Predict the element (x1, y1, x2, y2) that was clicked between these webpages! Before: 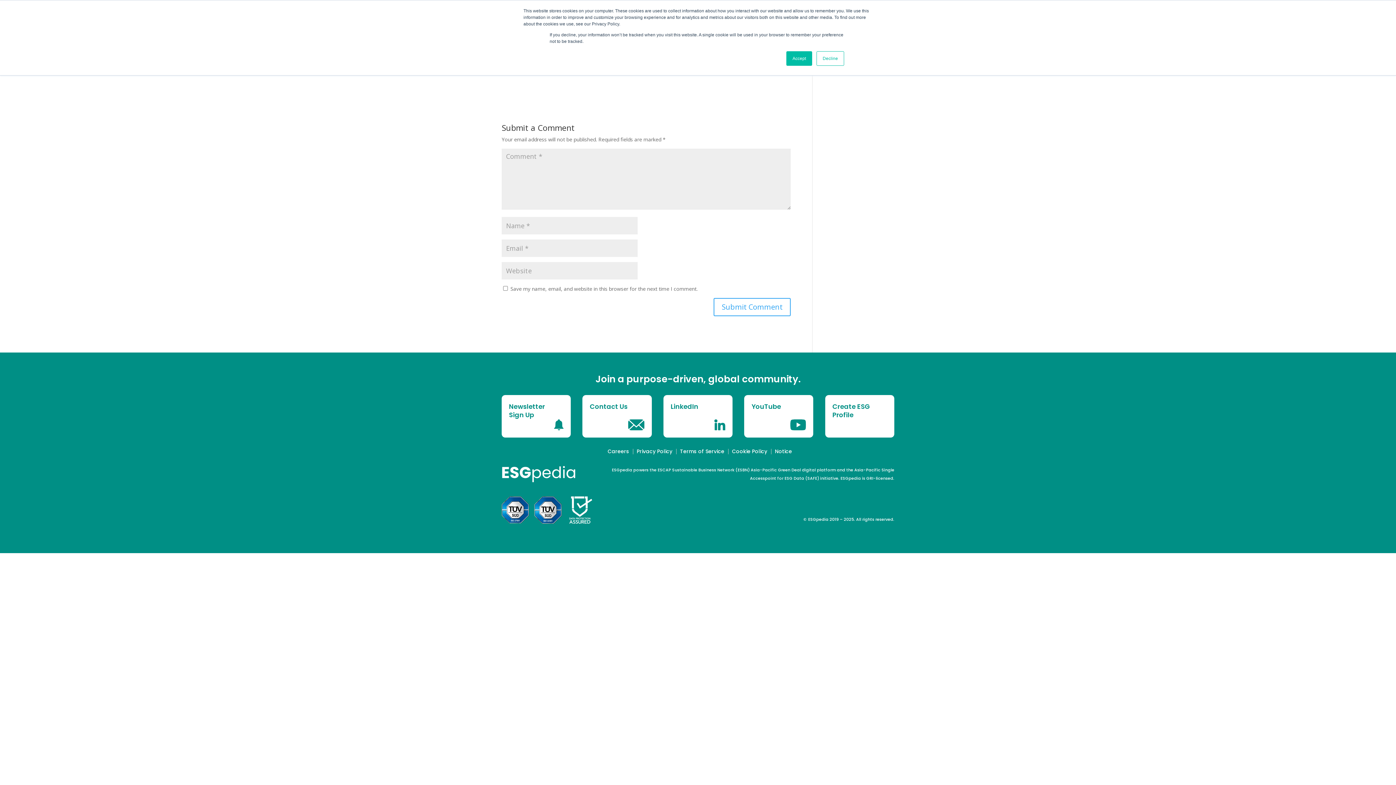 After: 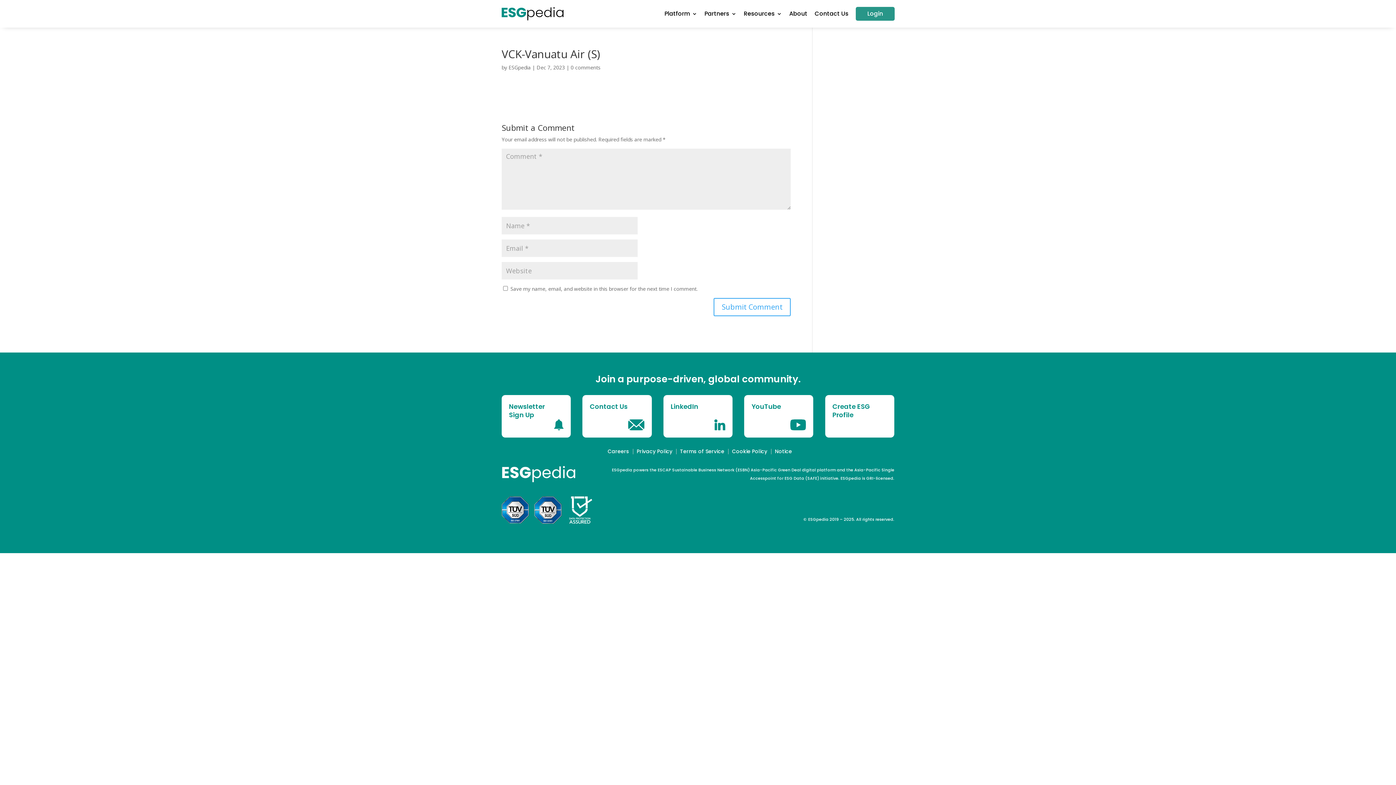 Action: bbox: (816, 51, 844, 65) label: Decline